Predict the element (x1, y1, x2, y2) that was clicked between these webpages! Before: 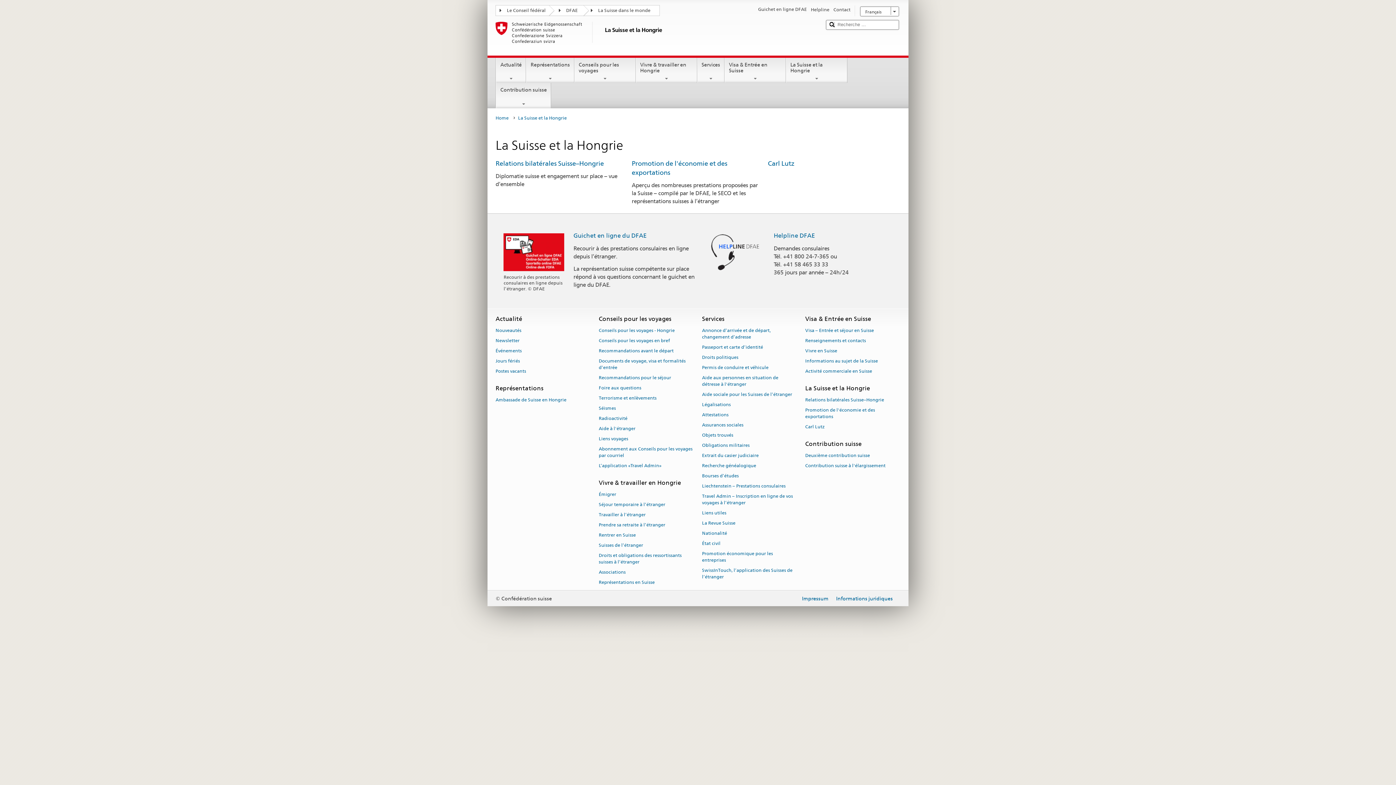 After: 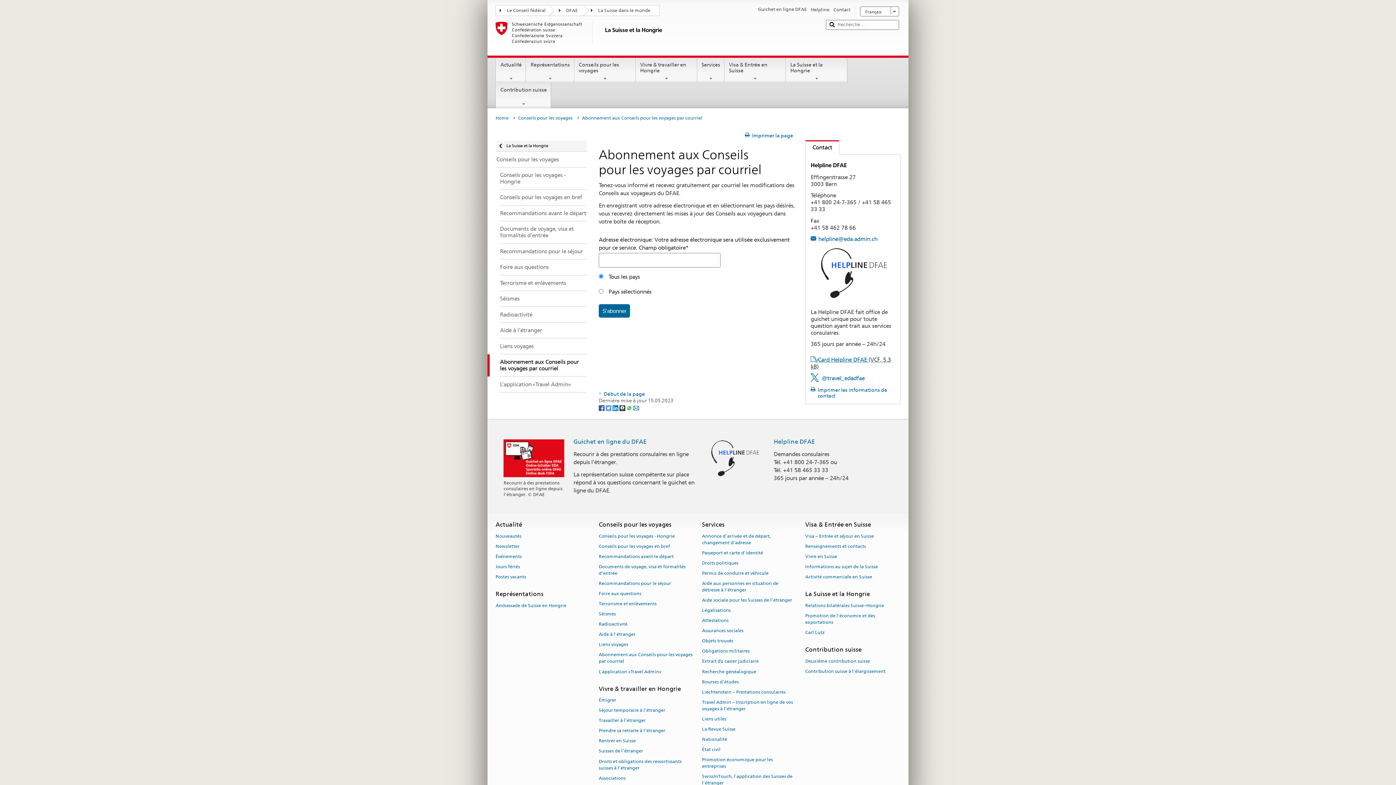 Action: label: Abonnement aux Conseils pour les voyages par courriel bbox: (598, 443, 692, 460)